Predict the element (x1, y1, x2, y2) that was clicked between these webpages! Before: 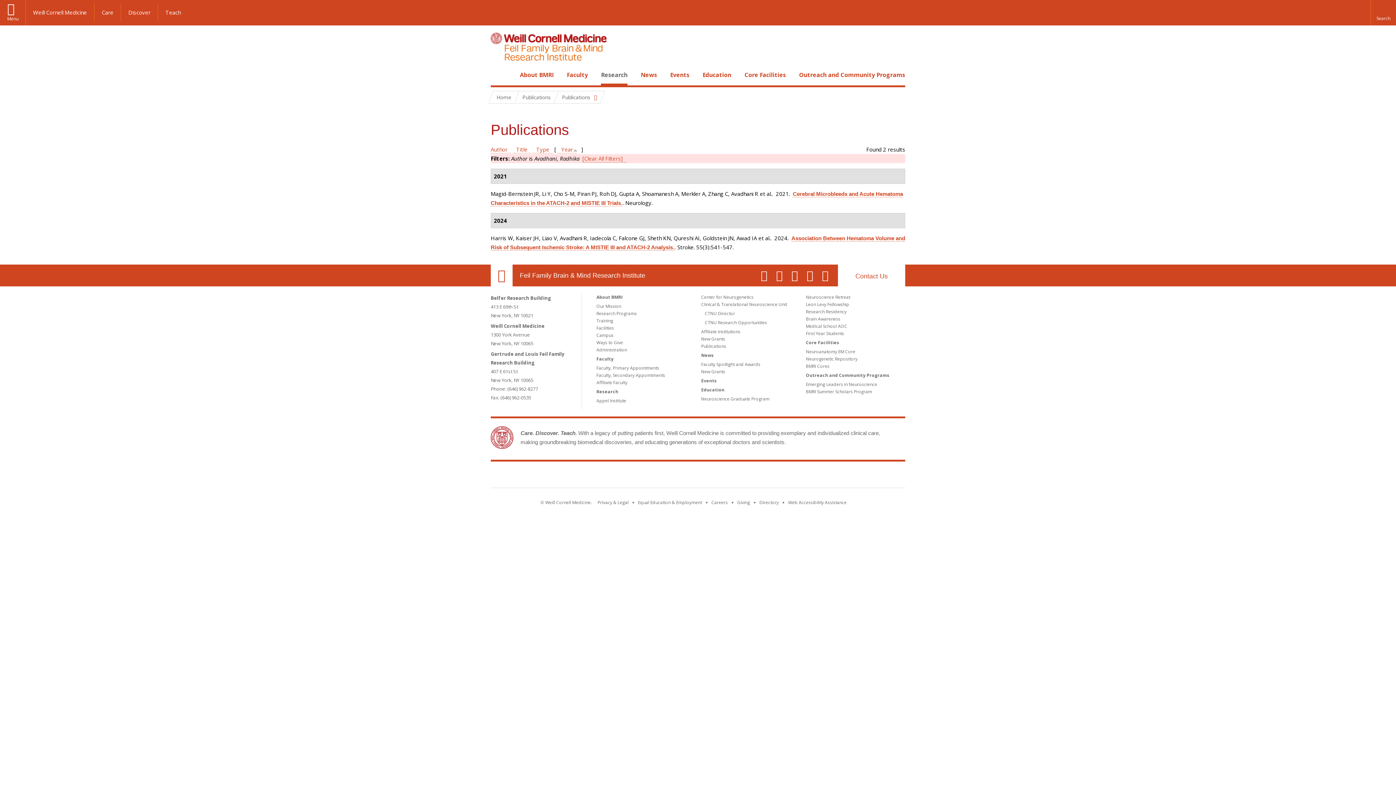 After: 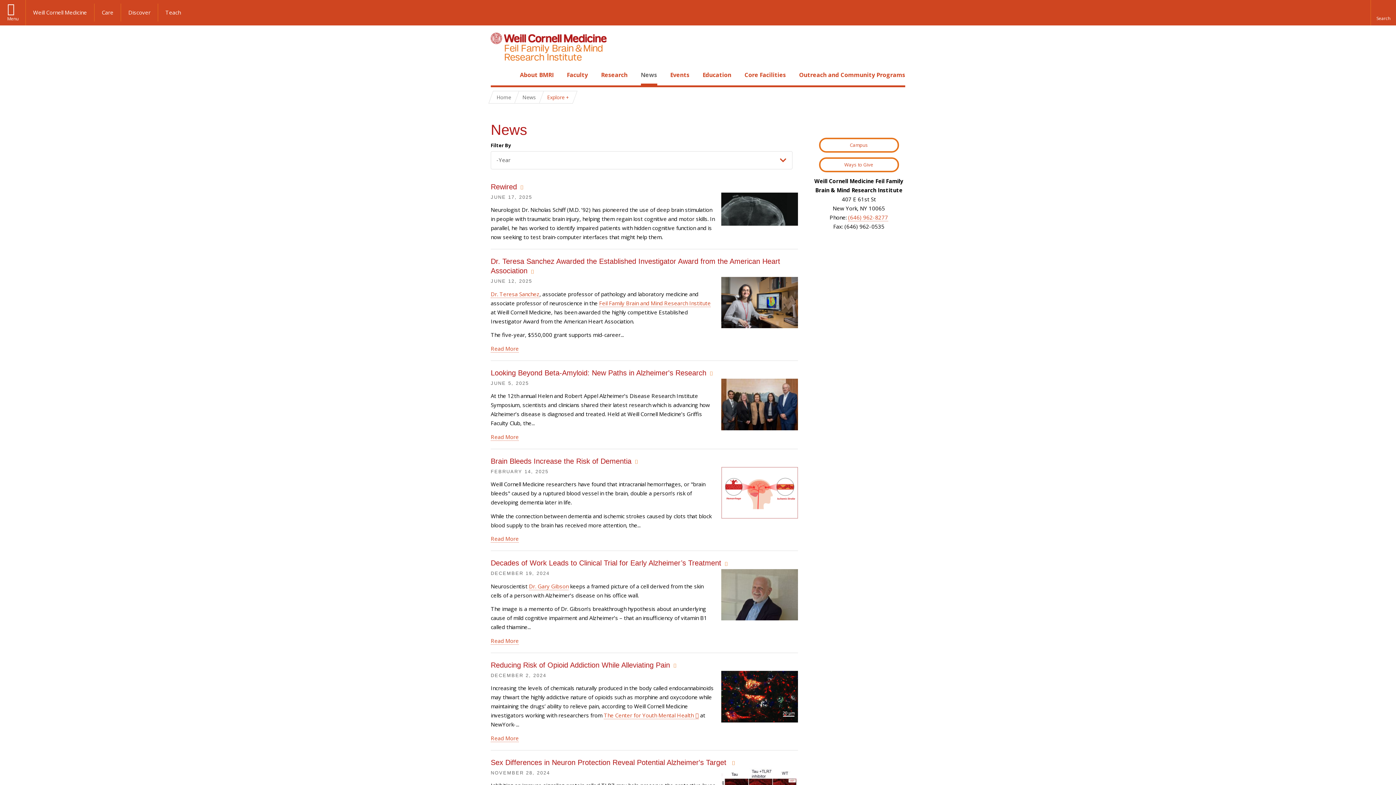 Action: bbox: (640, 70, 657, 78) label: News